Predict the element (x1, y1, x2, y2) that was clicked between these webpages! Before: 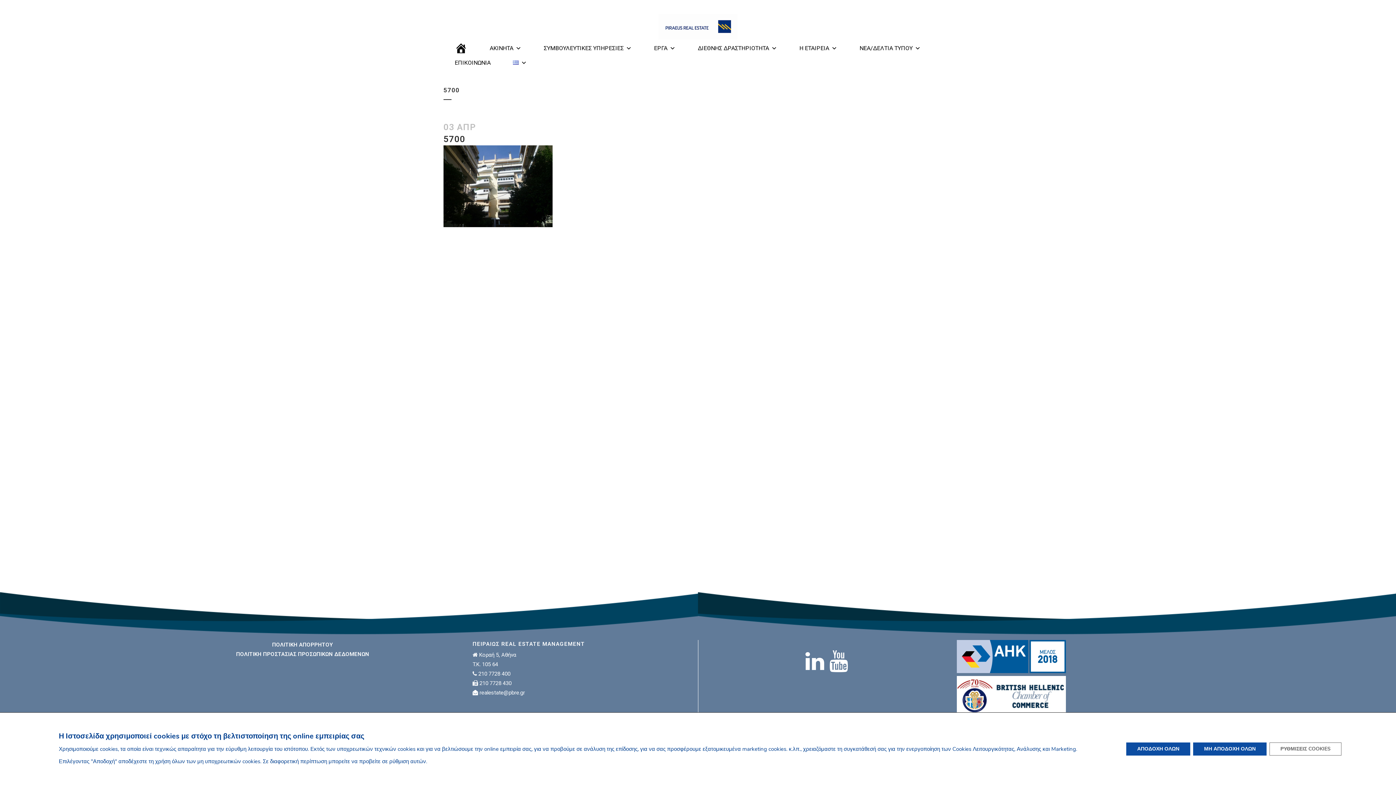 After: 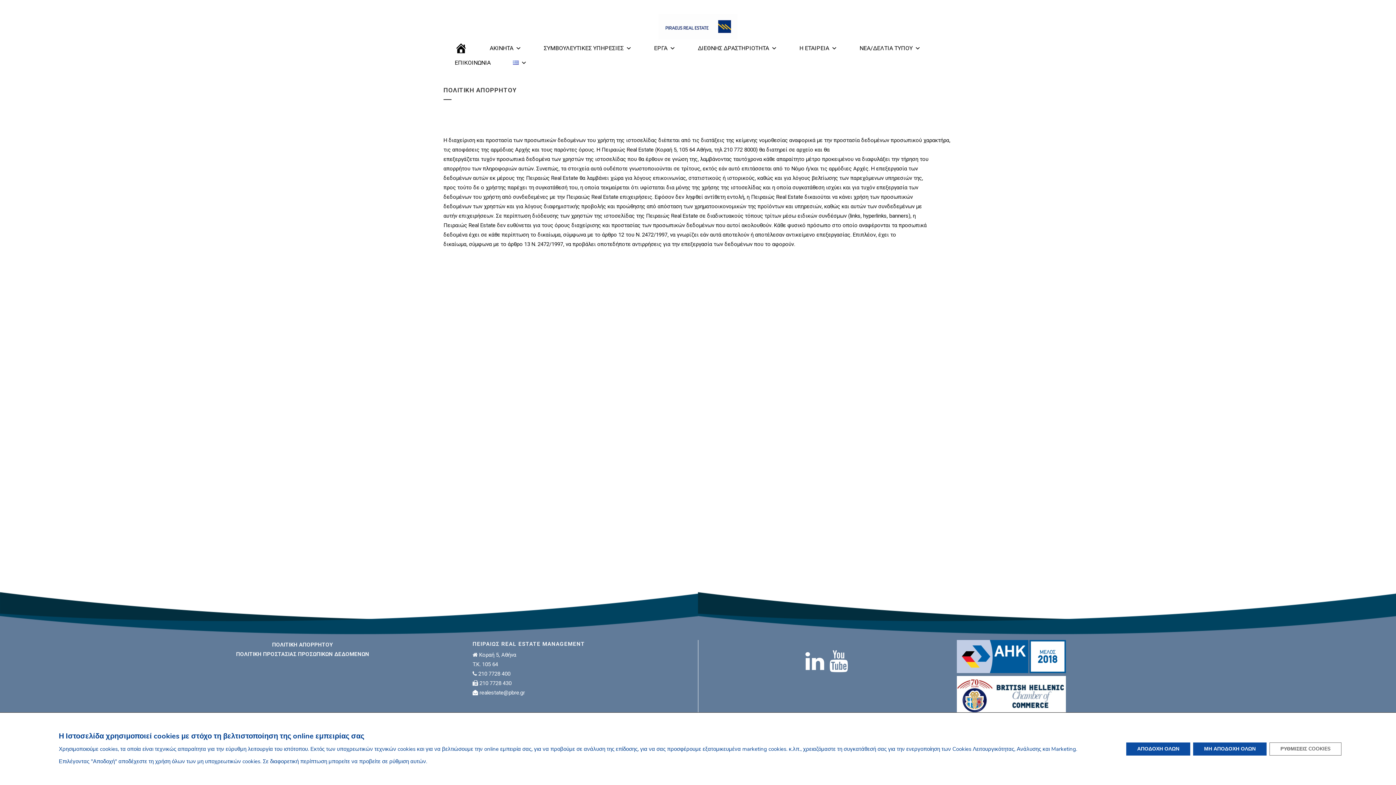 Action: bbox: (272, 641, 333, 648) label: ΠΟΛΙΤΙΚΗ ΑΠΟΡΡΗΤΟΥ